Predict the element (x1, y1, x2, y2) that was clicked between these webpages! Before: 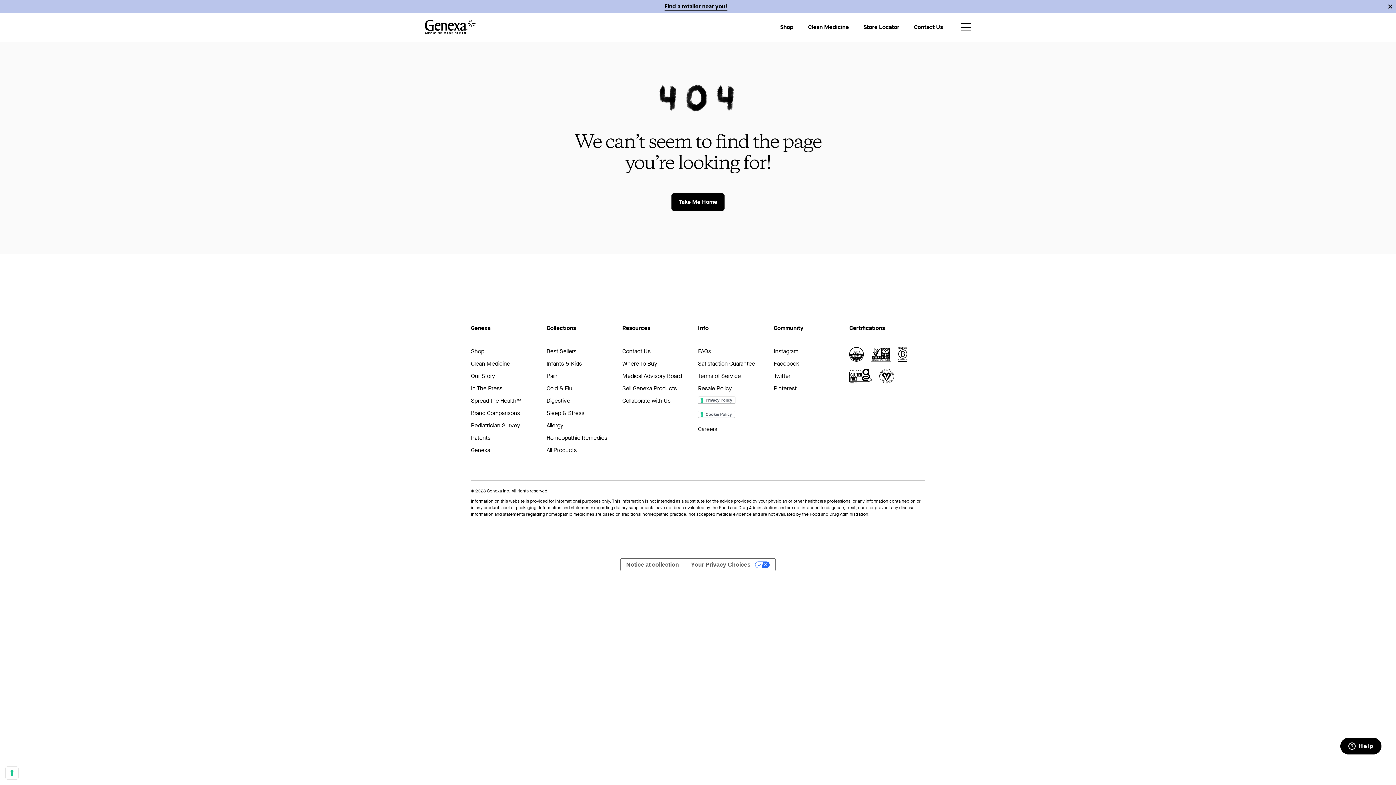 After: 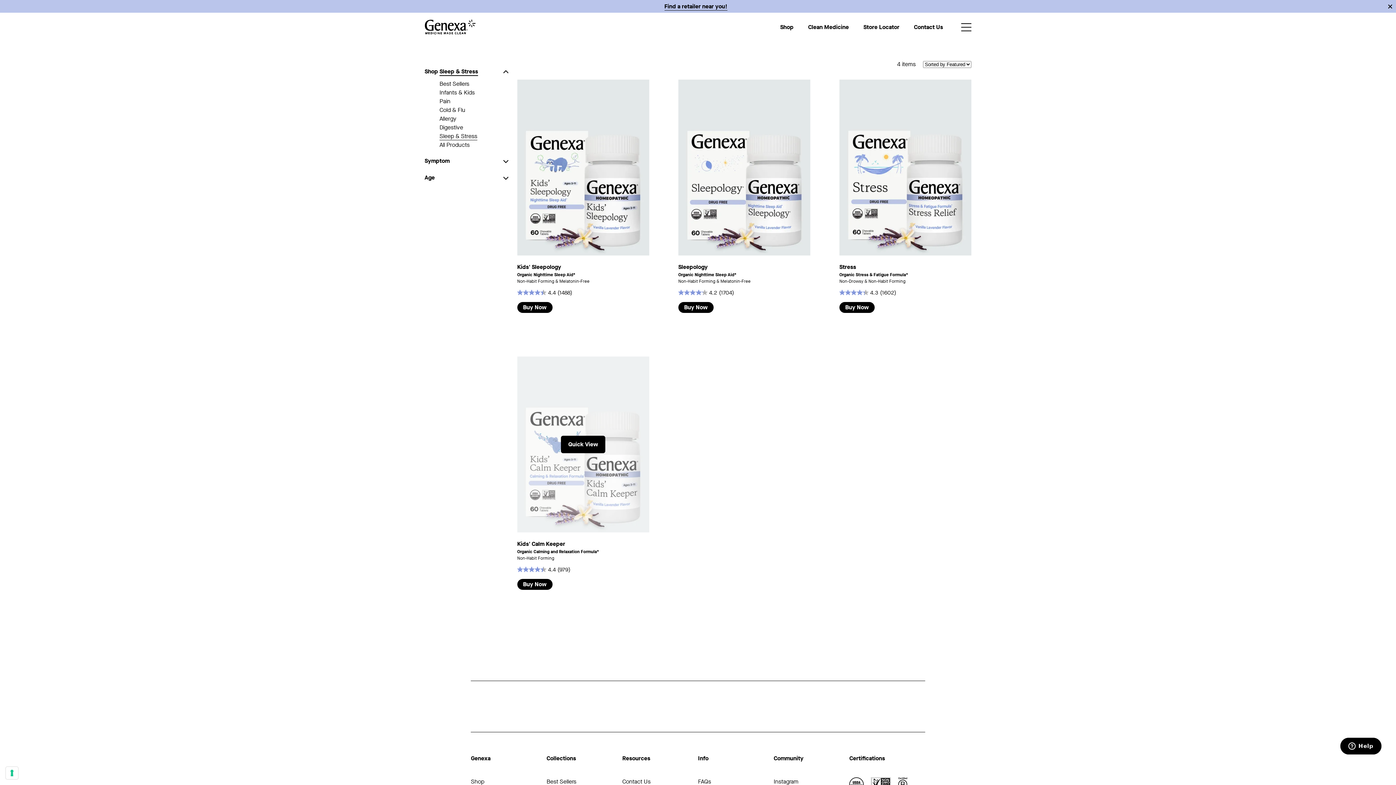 Action: bbox: (546, 409, 584, 417) label: Sleep & Stress